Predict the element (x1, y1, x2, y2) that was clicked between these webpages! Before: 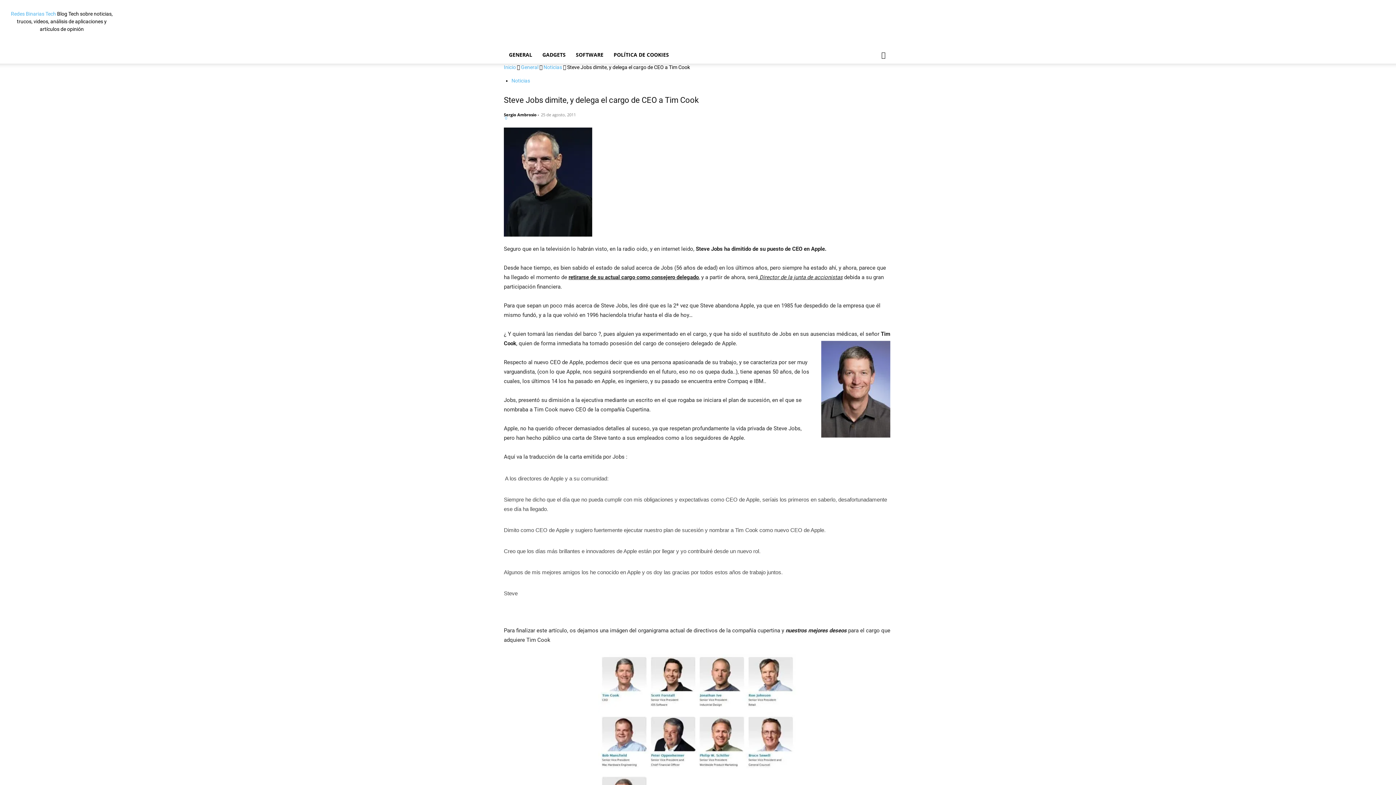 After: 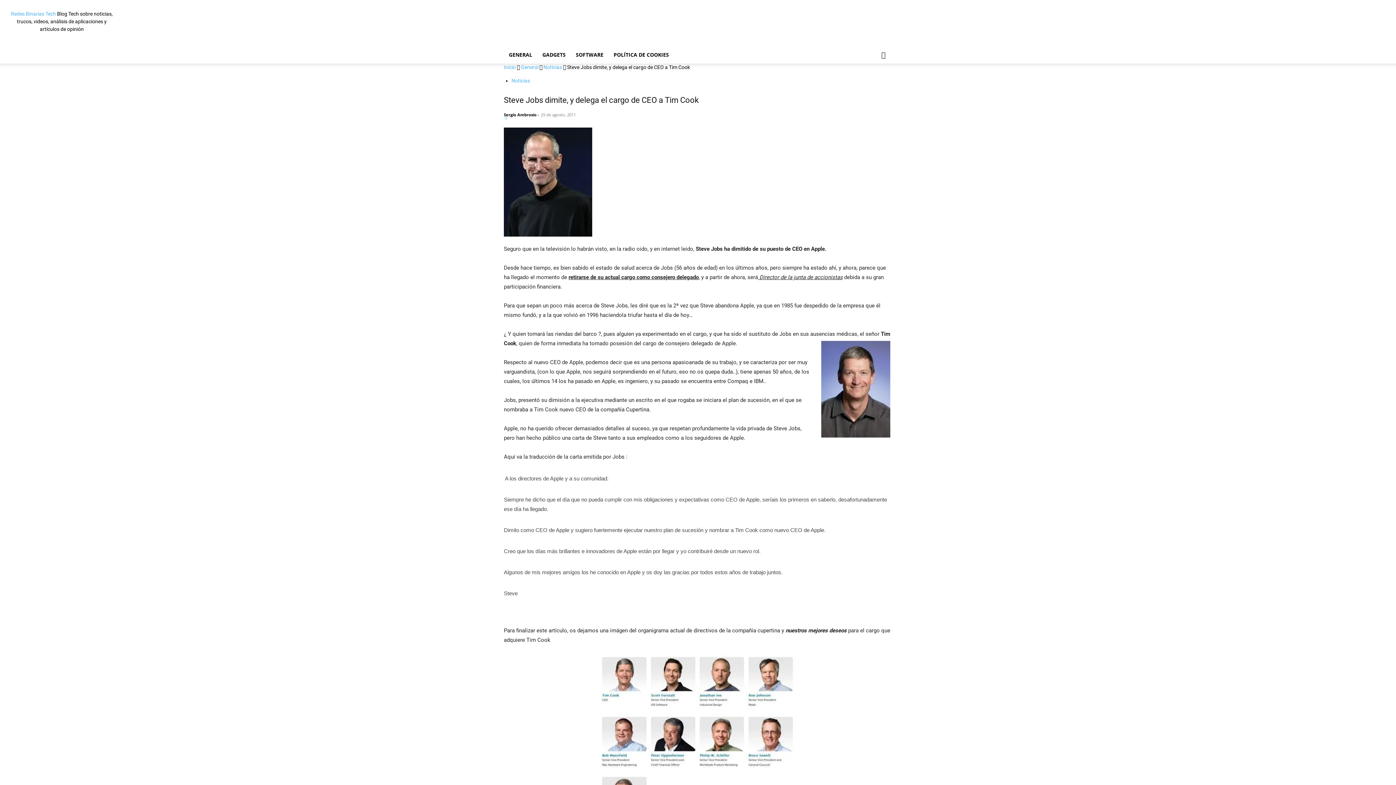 Action: label: Steve Jobs dimite, y delega el cargo de CEO a Tim Cook bbox: (504, 95, 698, 104)